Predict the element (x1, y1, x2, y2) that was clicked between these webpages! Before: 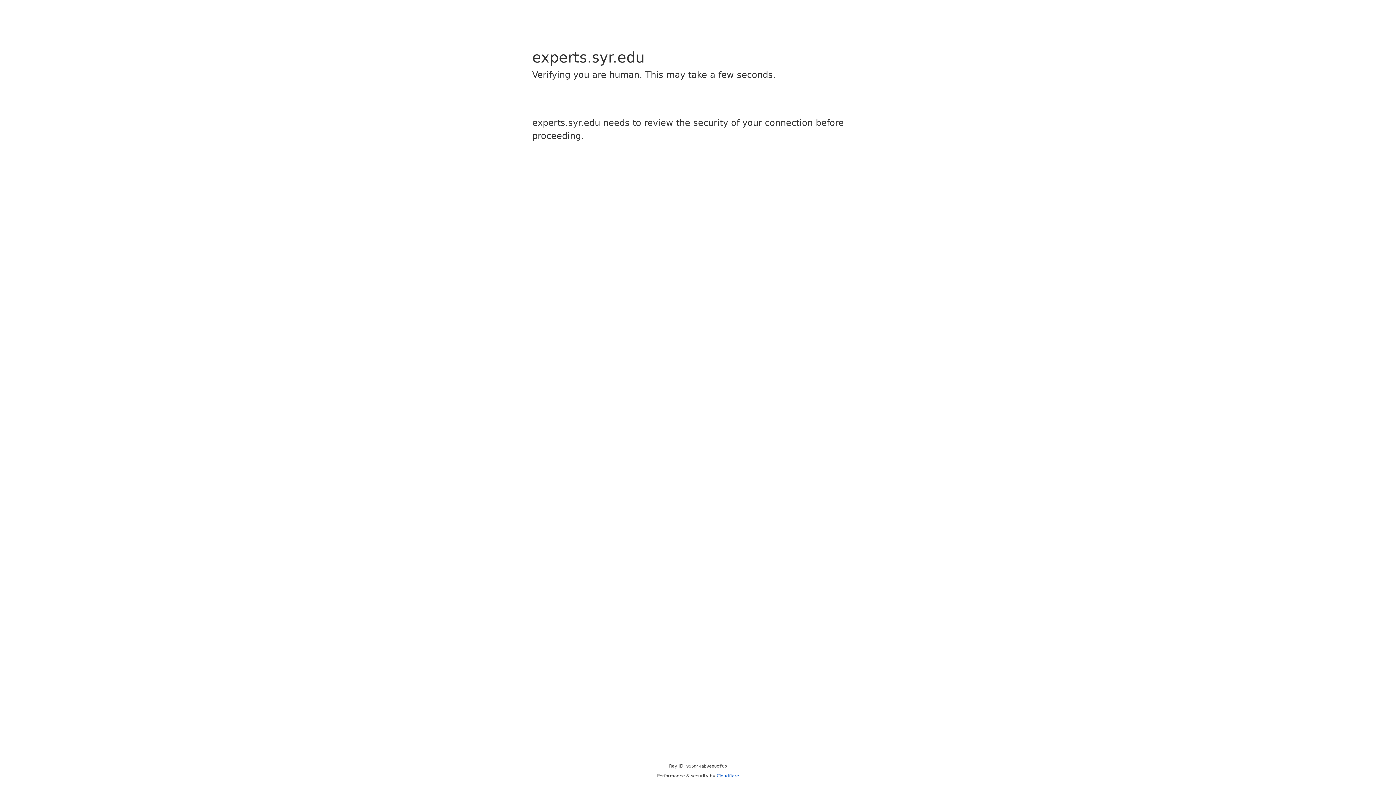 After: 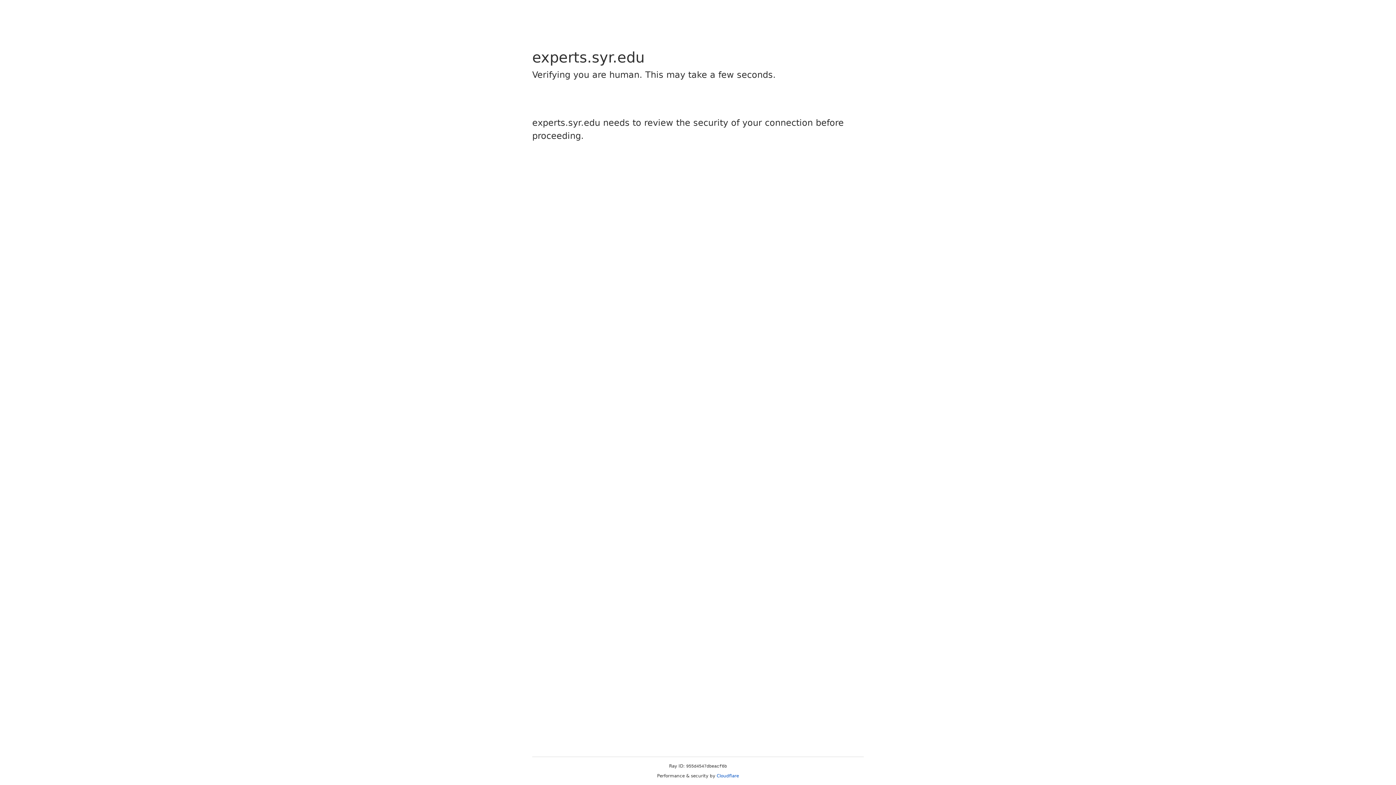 Action: label: Cloudflare bbox: (716, 773, 739, 778)